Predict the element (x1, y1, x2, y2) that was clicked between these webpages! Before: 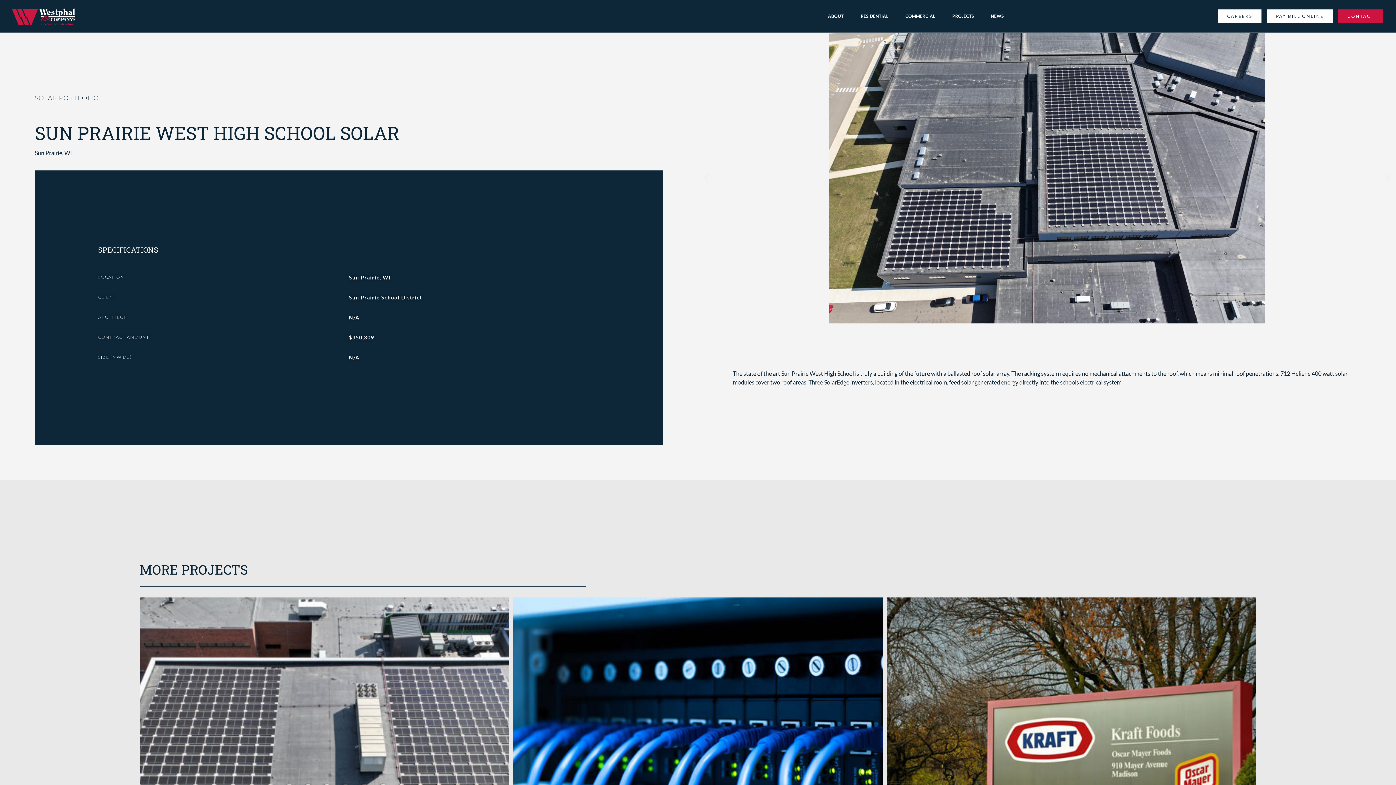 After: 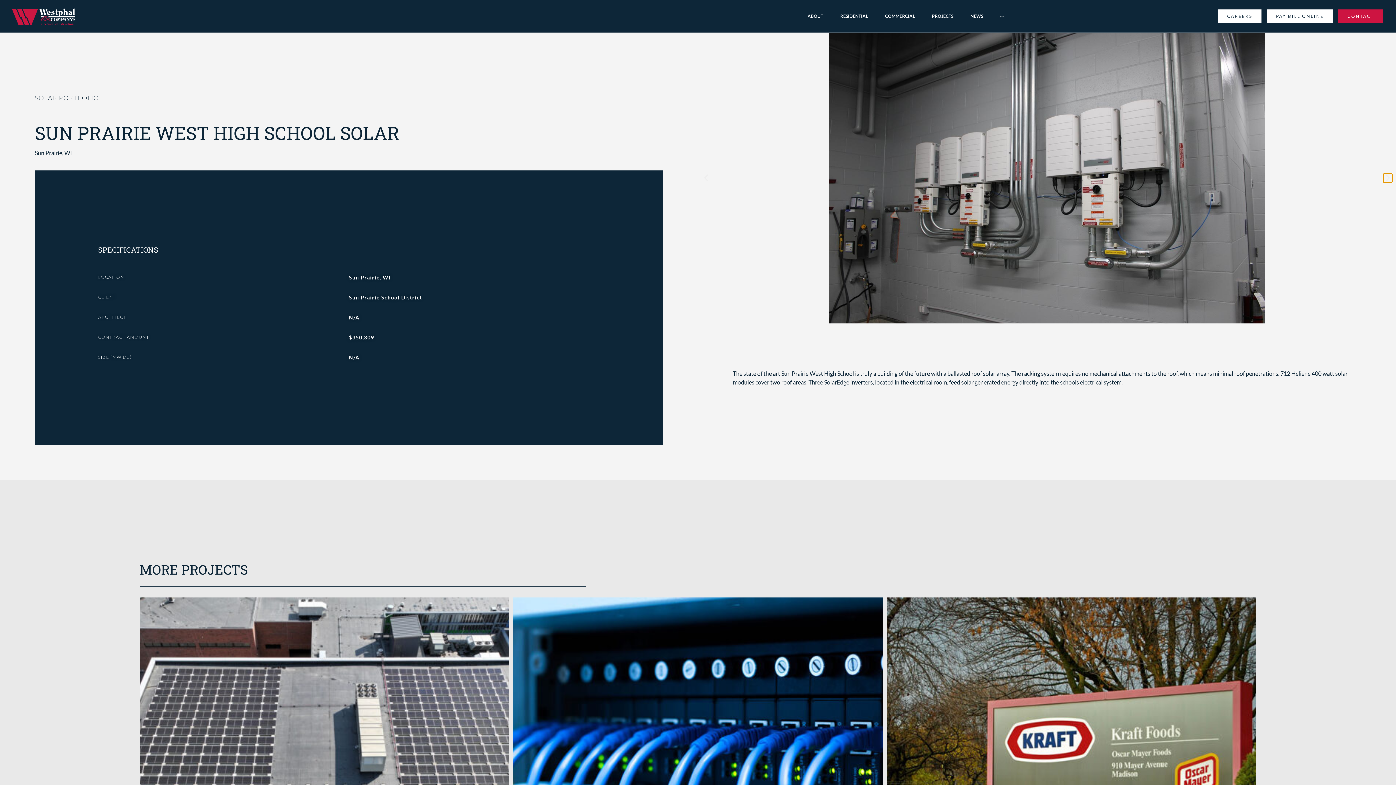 Action: bbox: (1383, 173, 1392, 182)